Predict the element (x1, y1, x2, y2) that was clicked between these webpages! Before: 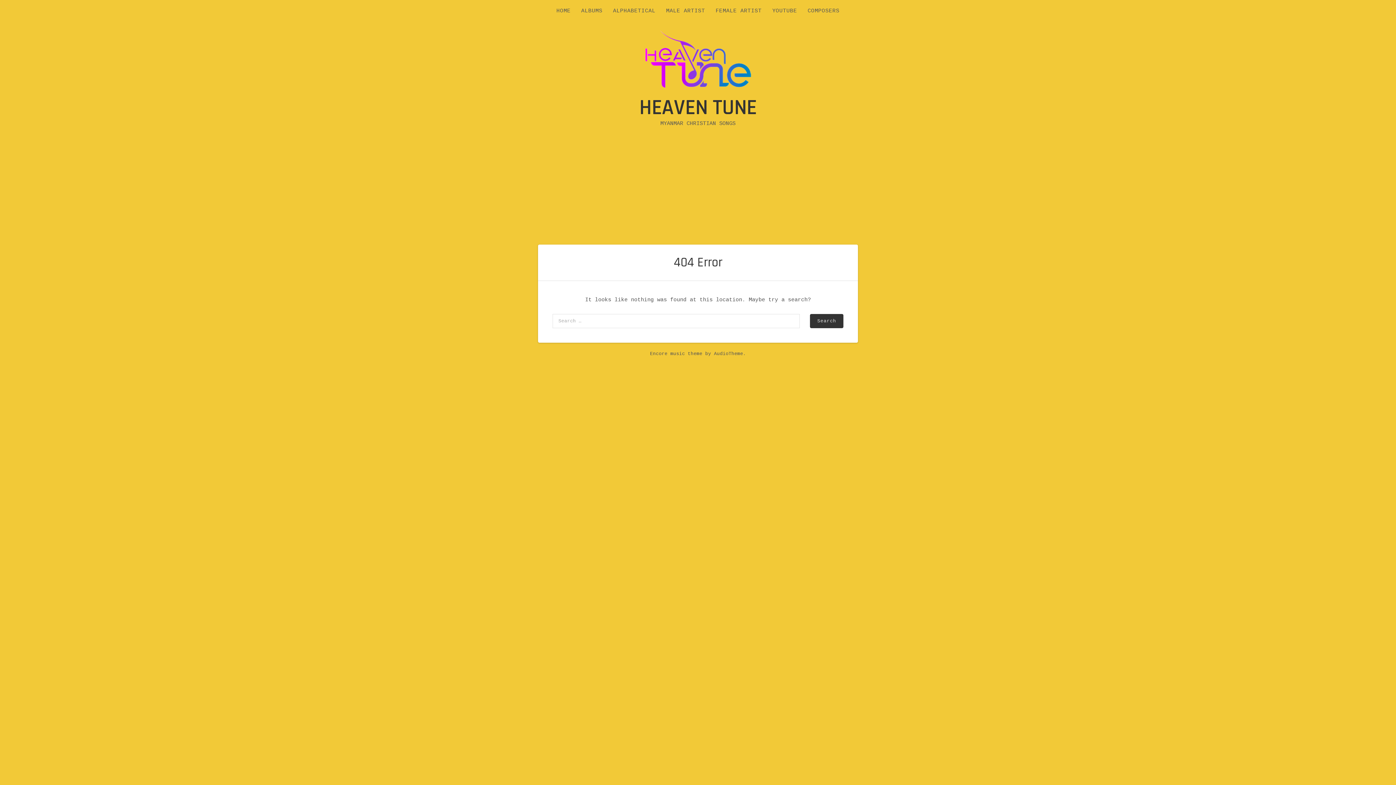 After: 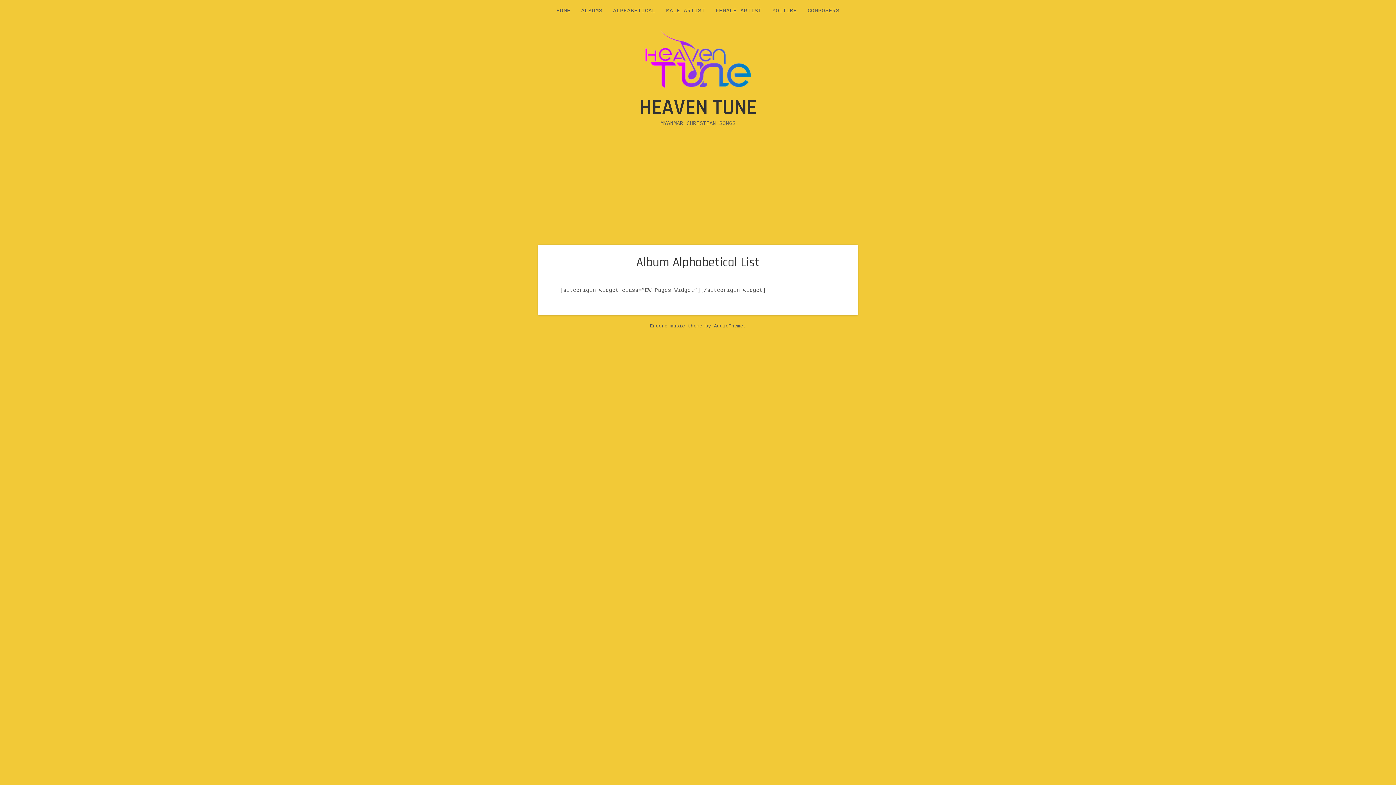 Action: label: ALPHABETICAL bbox: (609, 3, 659, 18)